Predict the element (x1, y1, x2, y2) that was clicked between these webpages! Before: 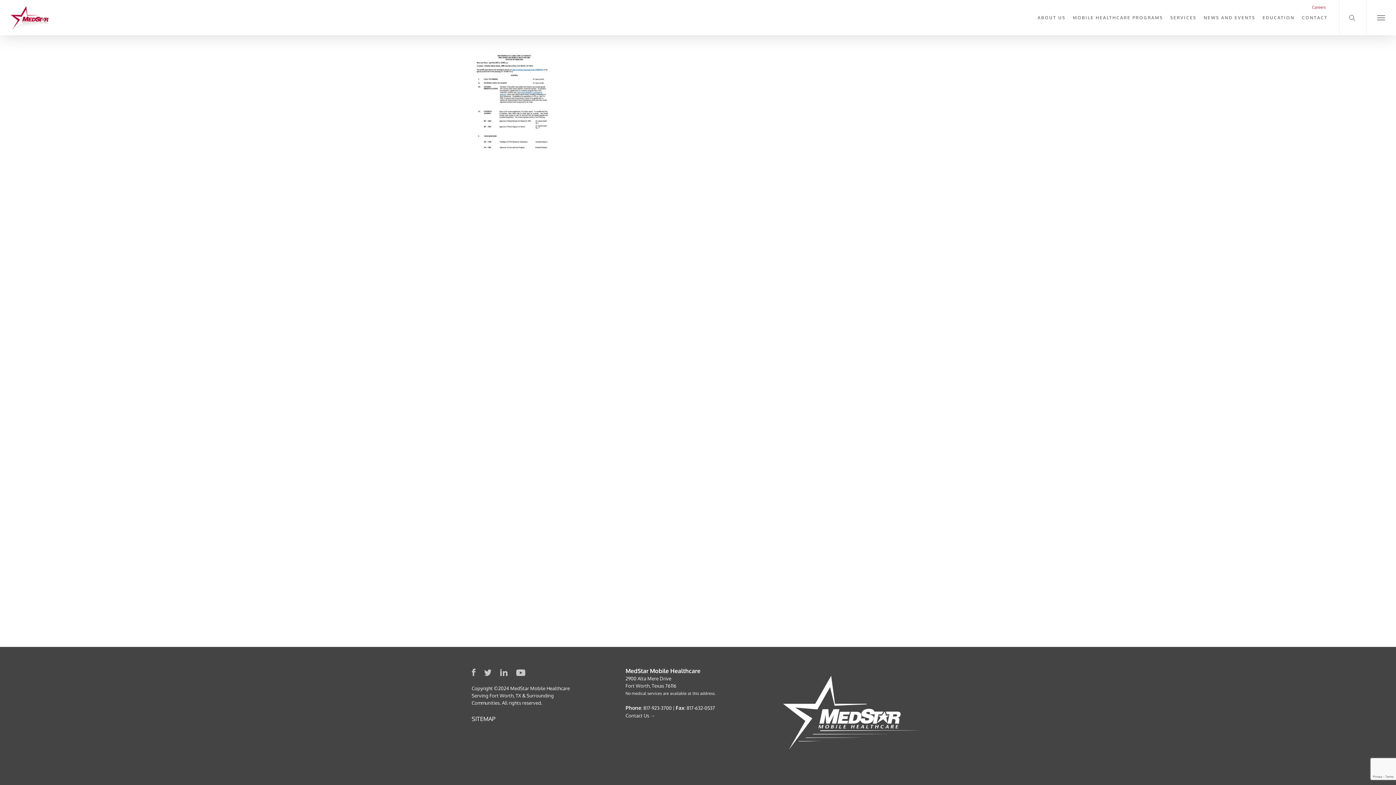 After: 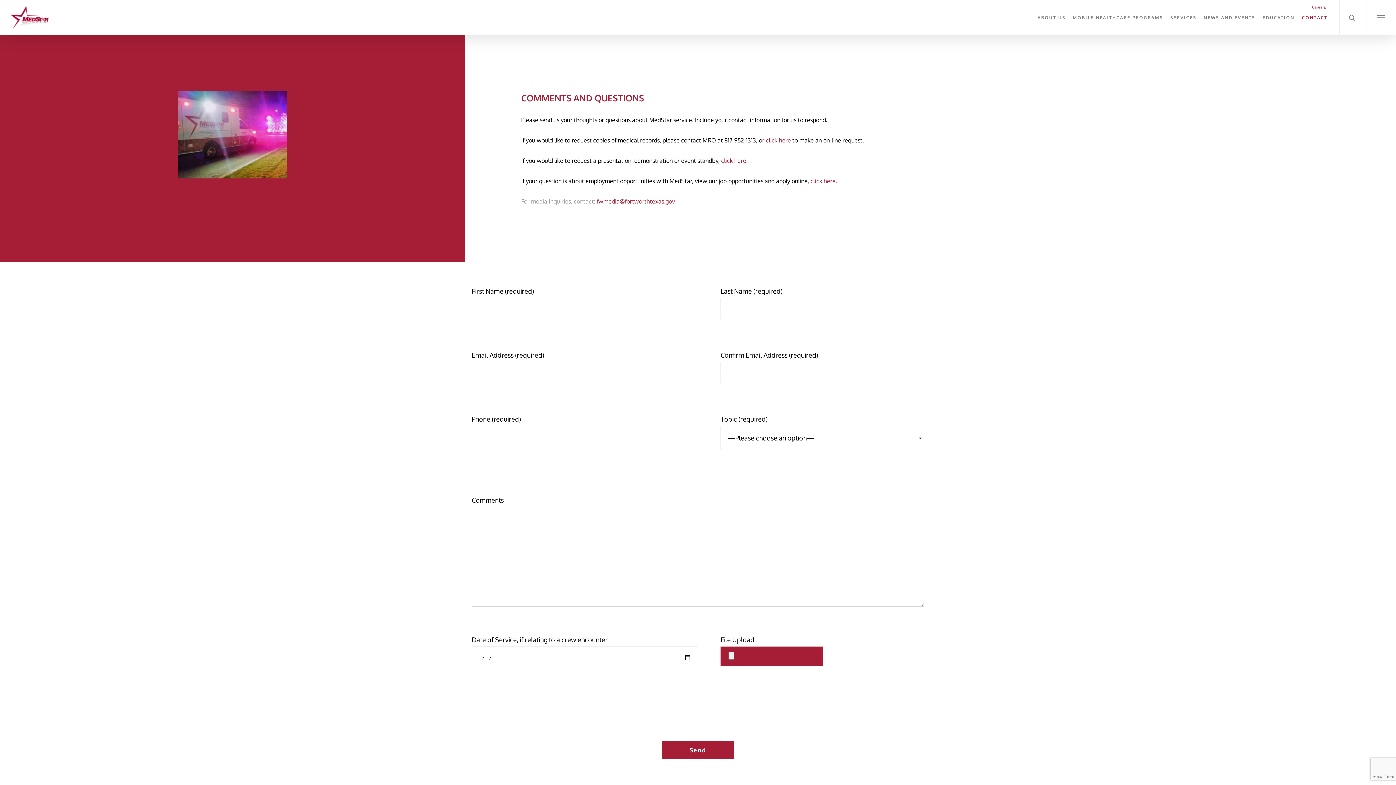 Action: bbox: (625, 713, 655, 718) label: Contact Us →